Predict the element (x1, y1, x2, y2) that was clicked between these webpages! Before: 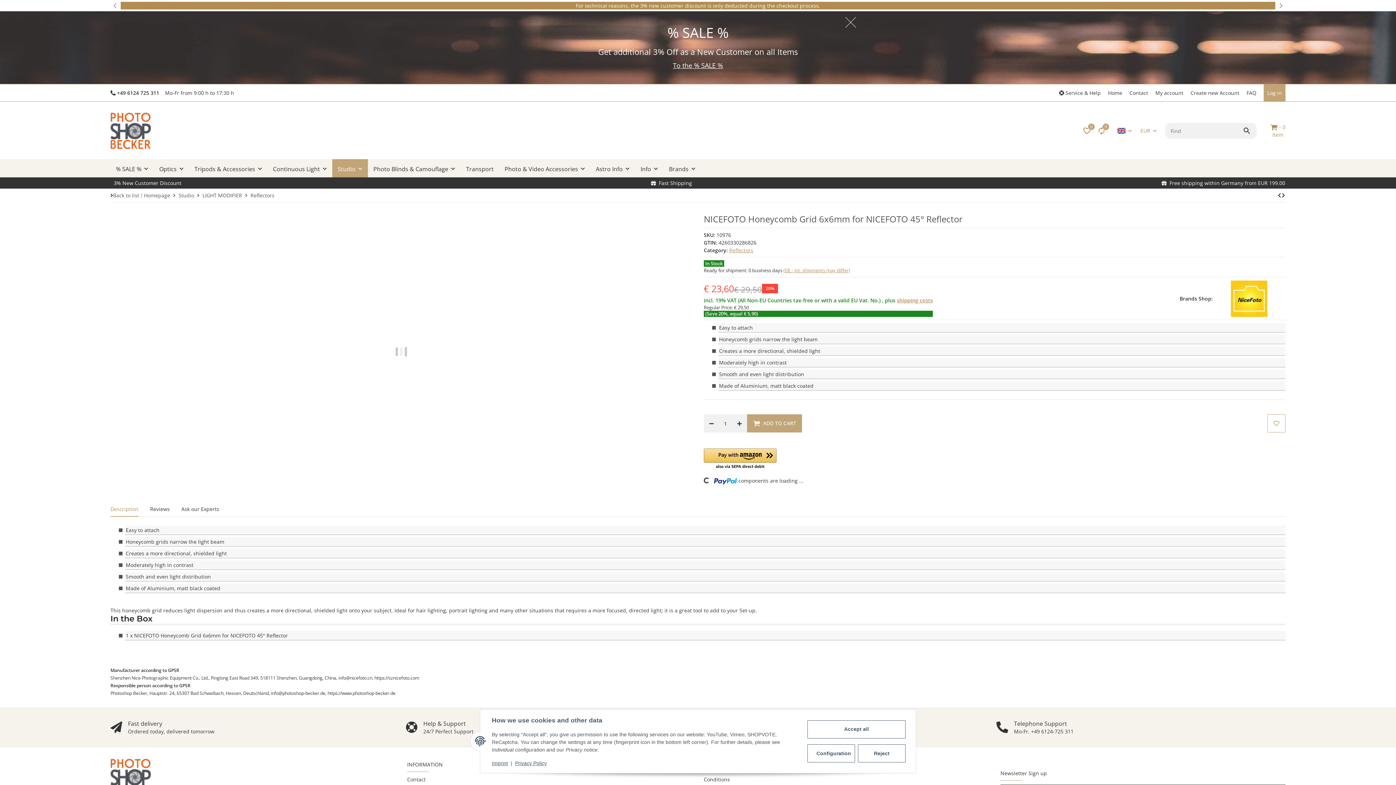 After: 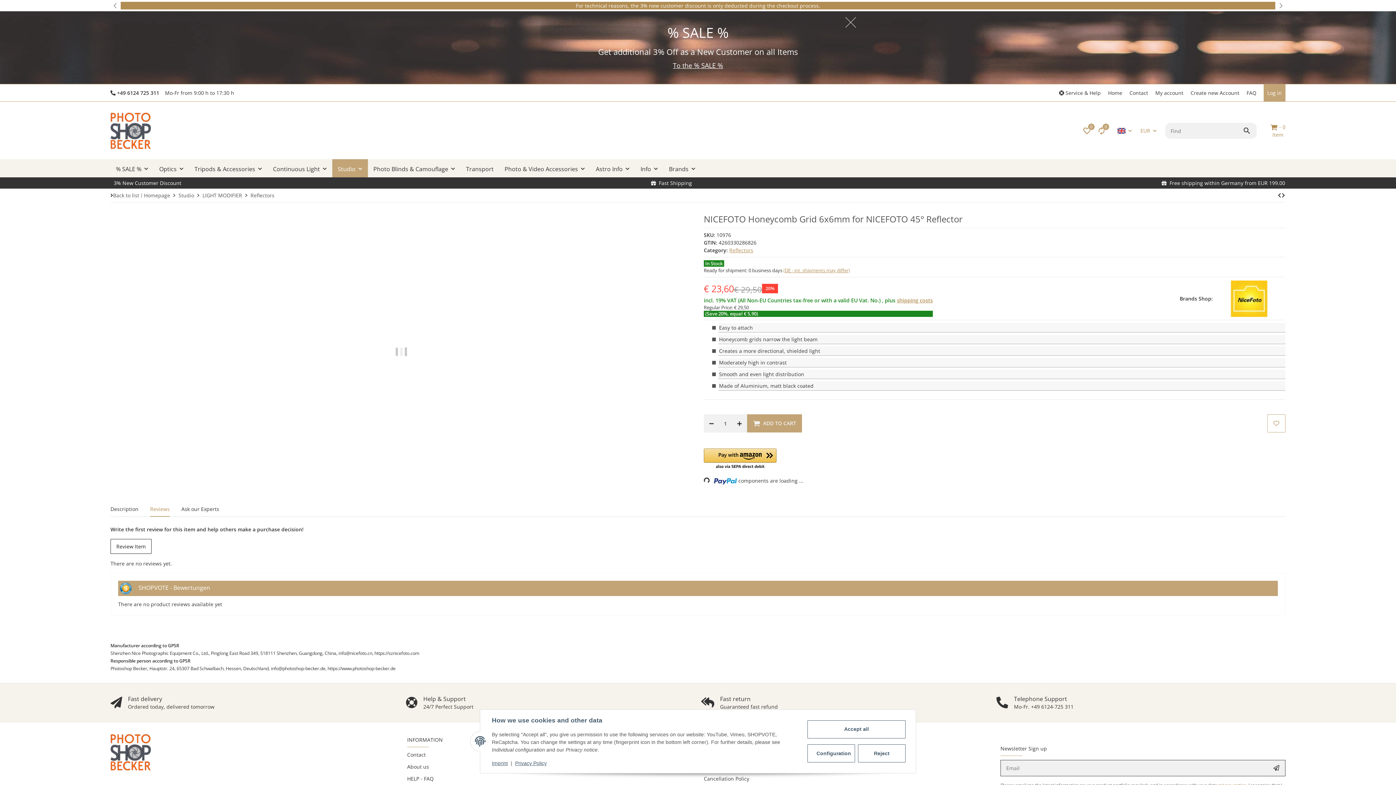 Action: bbox: (150, 501, 169, 517) label: Reviews